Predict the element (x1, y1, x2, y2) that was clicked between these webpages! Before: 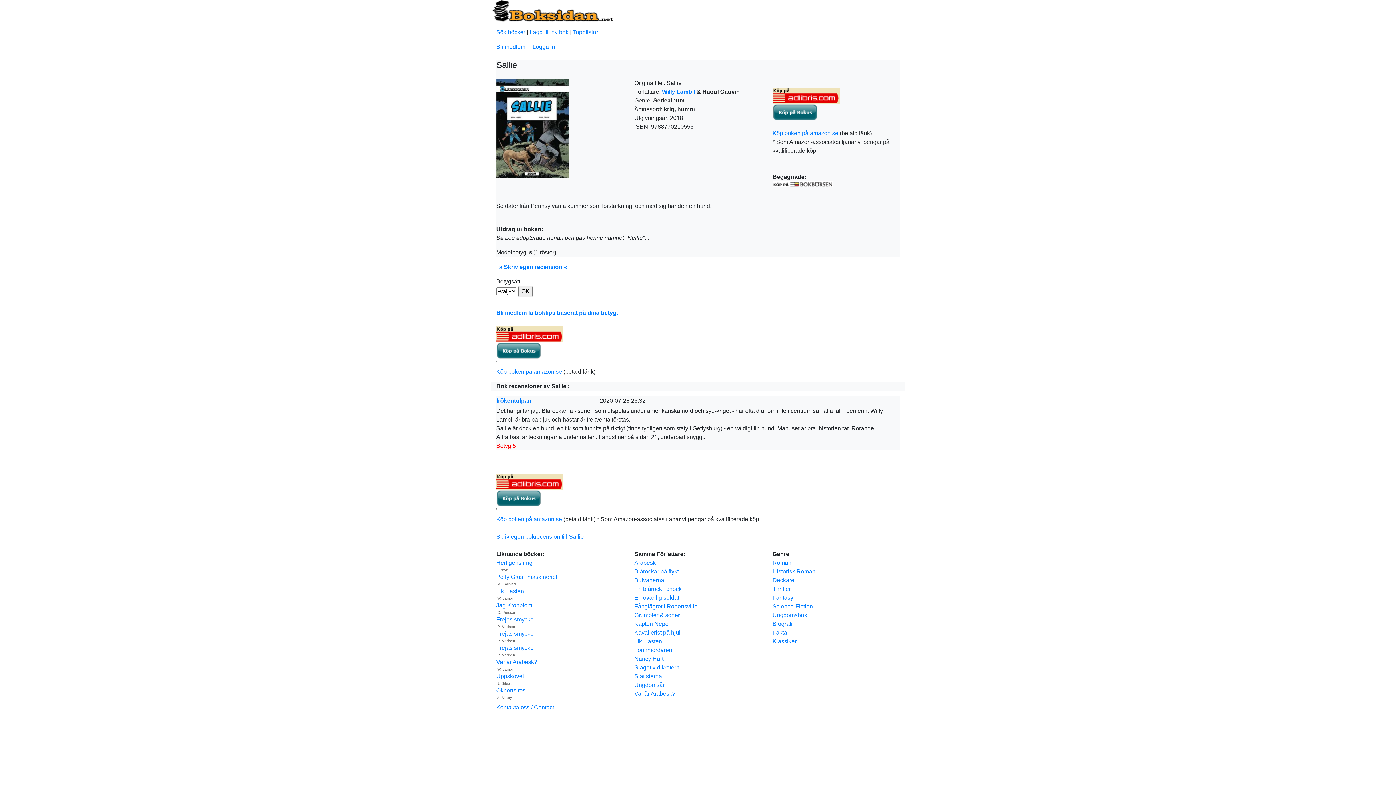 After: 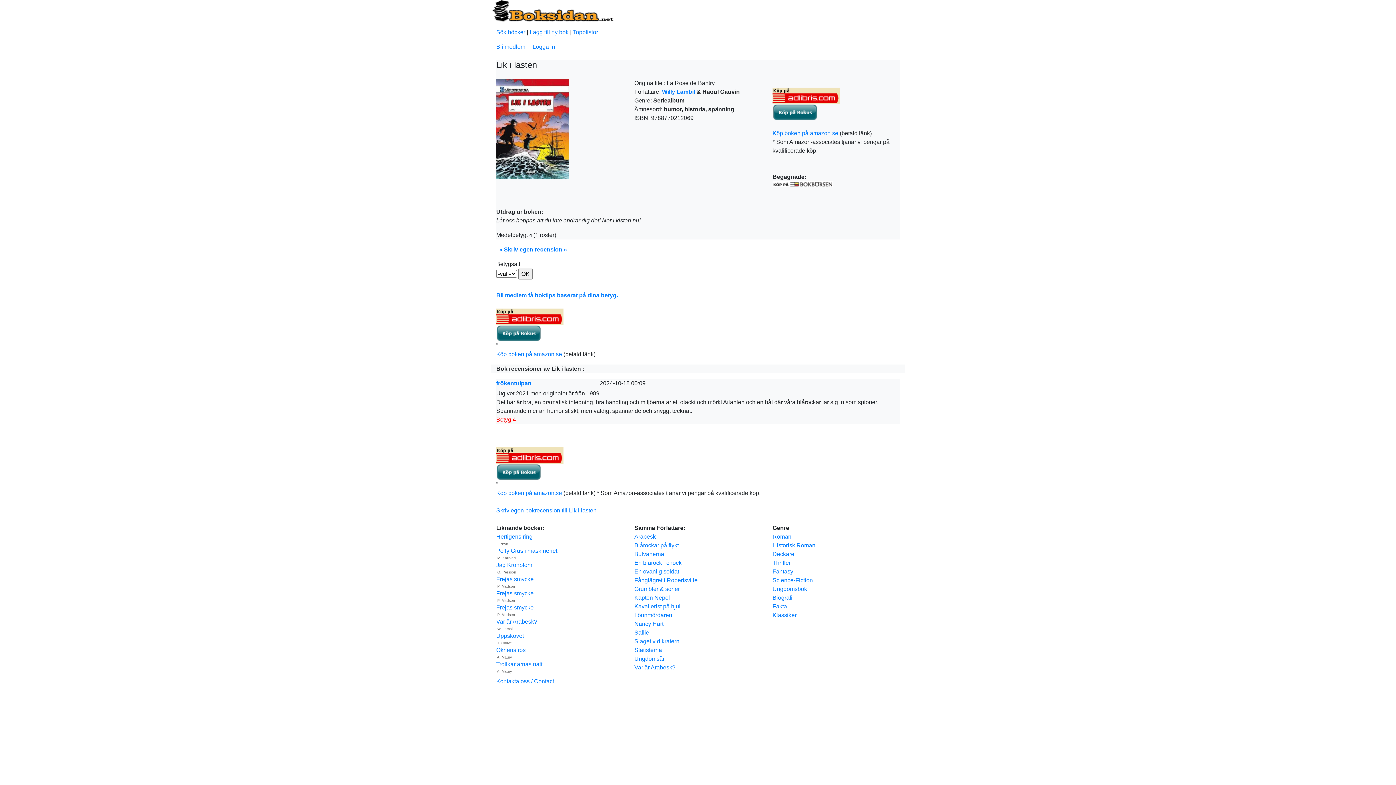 Action: label: Lik i lasten bbox: (496, 588, 524, 594)